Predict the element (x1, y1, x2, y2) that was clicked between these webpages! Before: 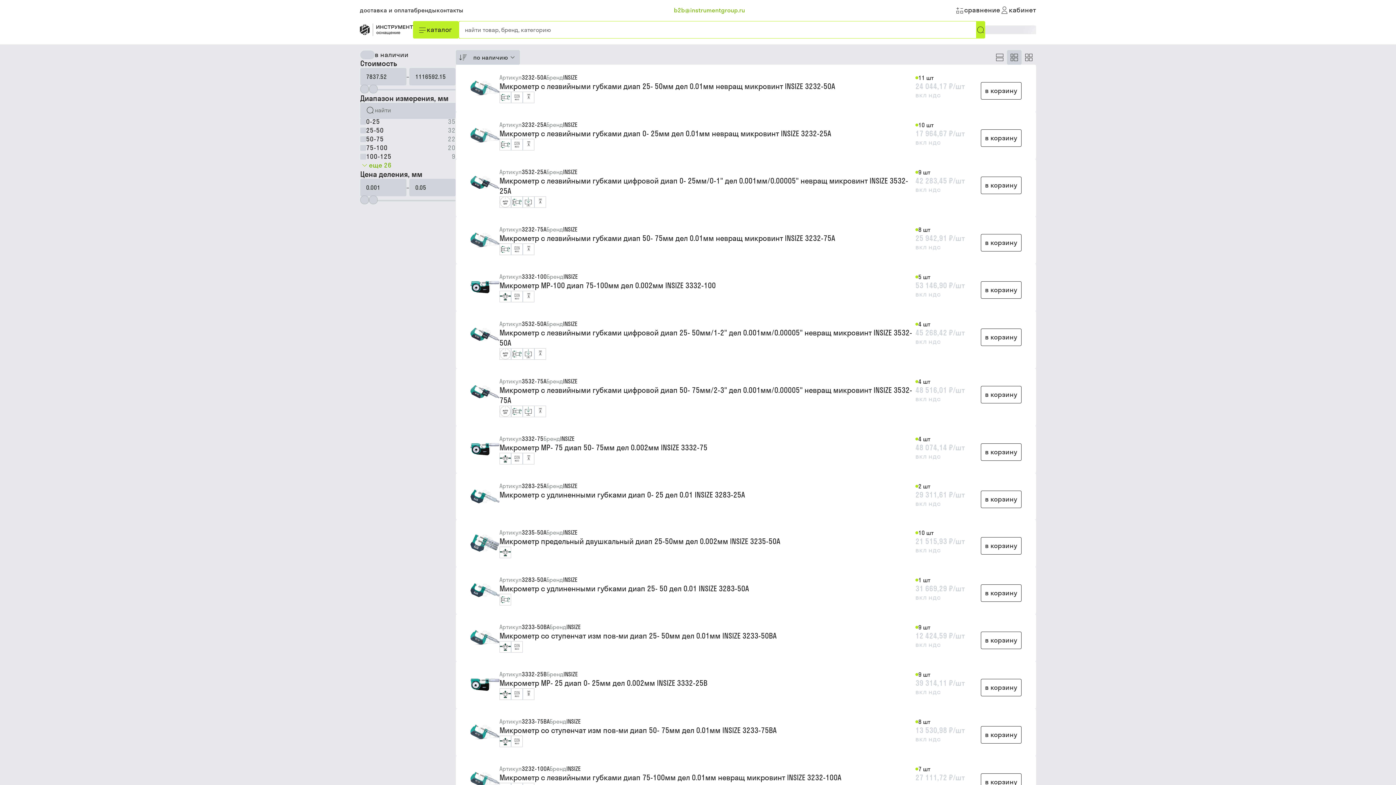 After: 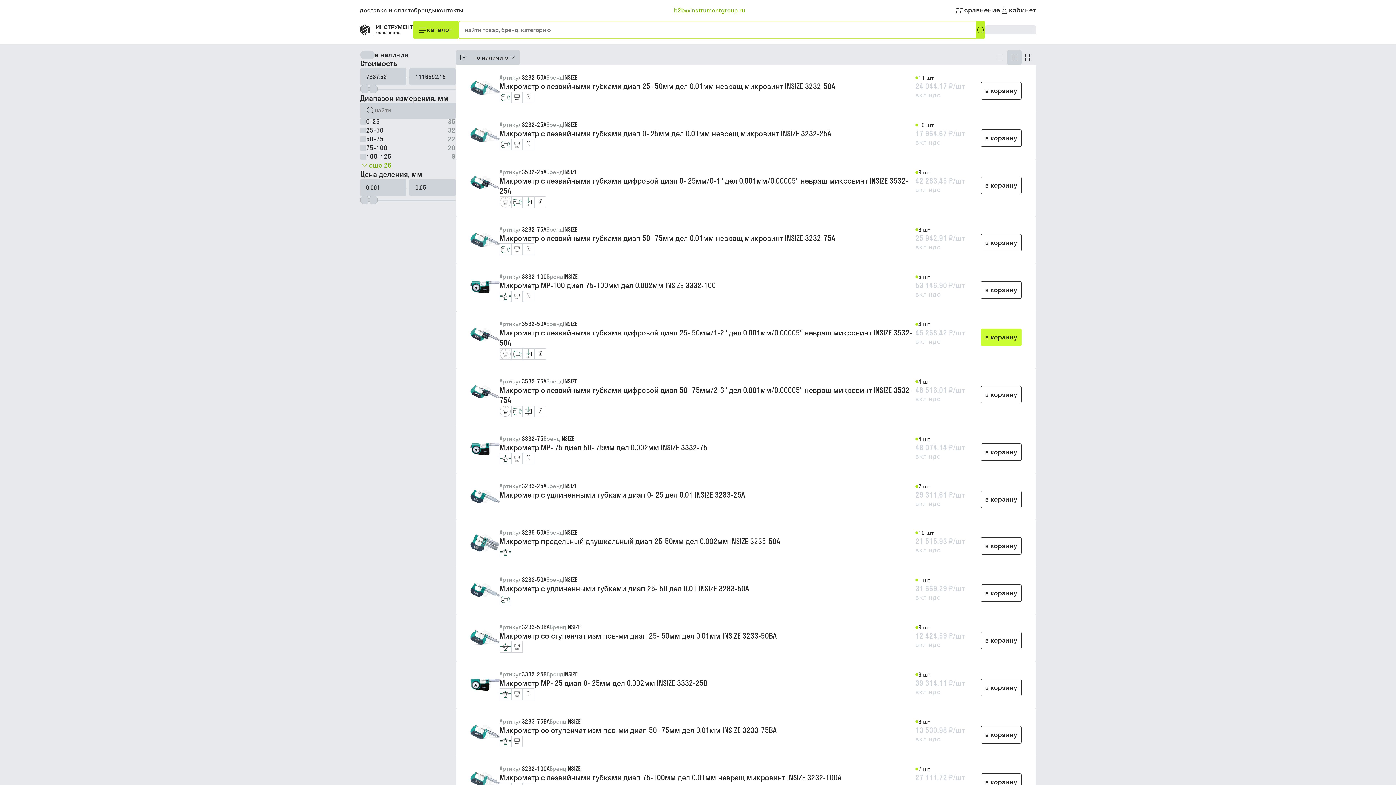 Action: bbox: (981, 328, 1021, 346) label: в корзину